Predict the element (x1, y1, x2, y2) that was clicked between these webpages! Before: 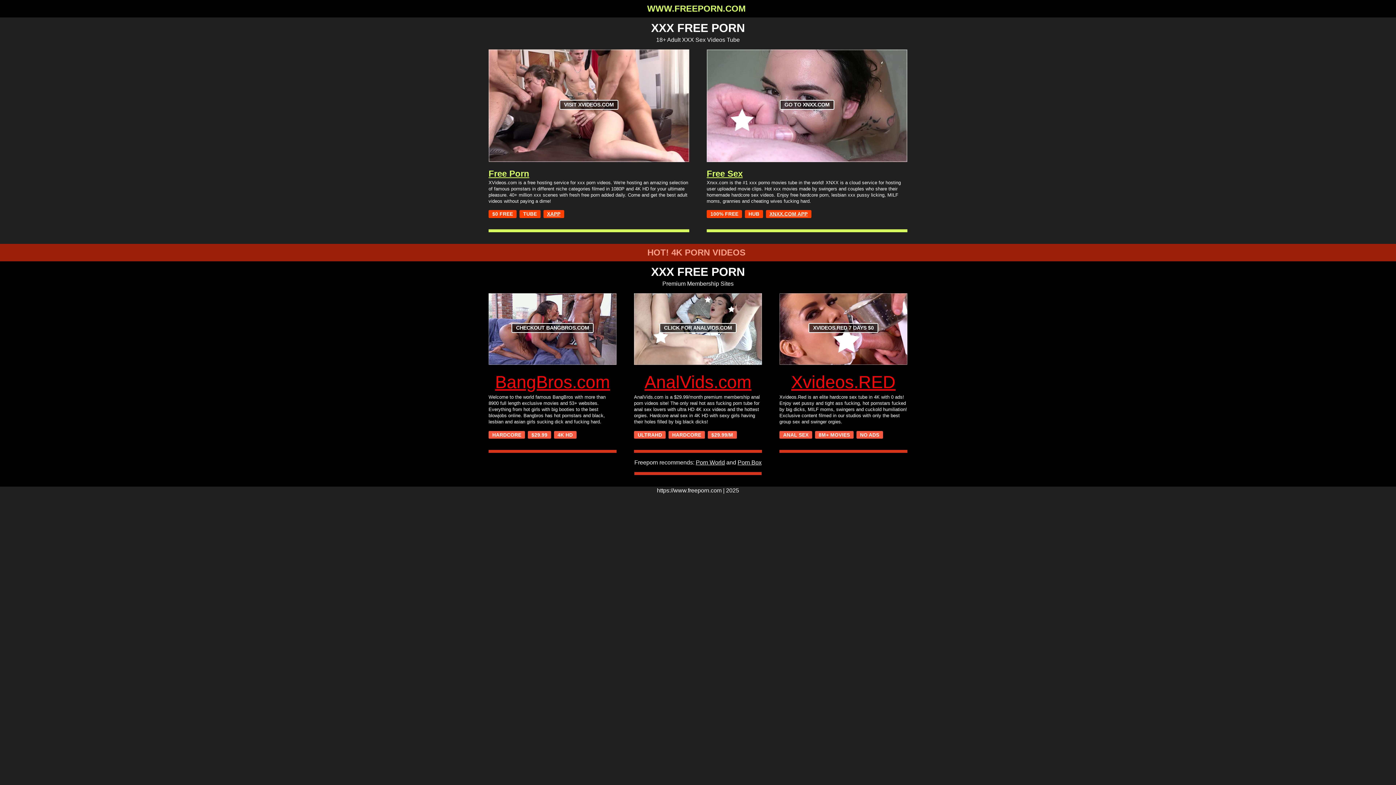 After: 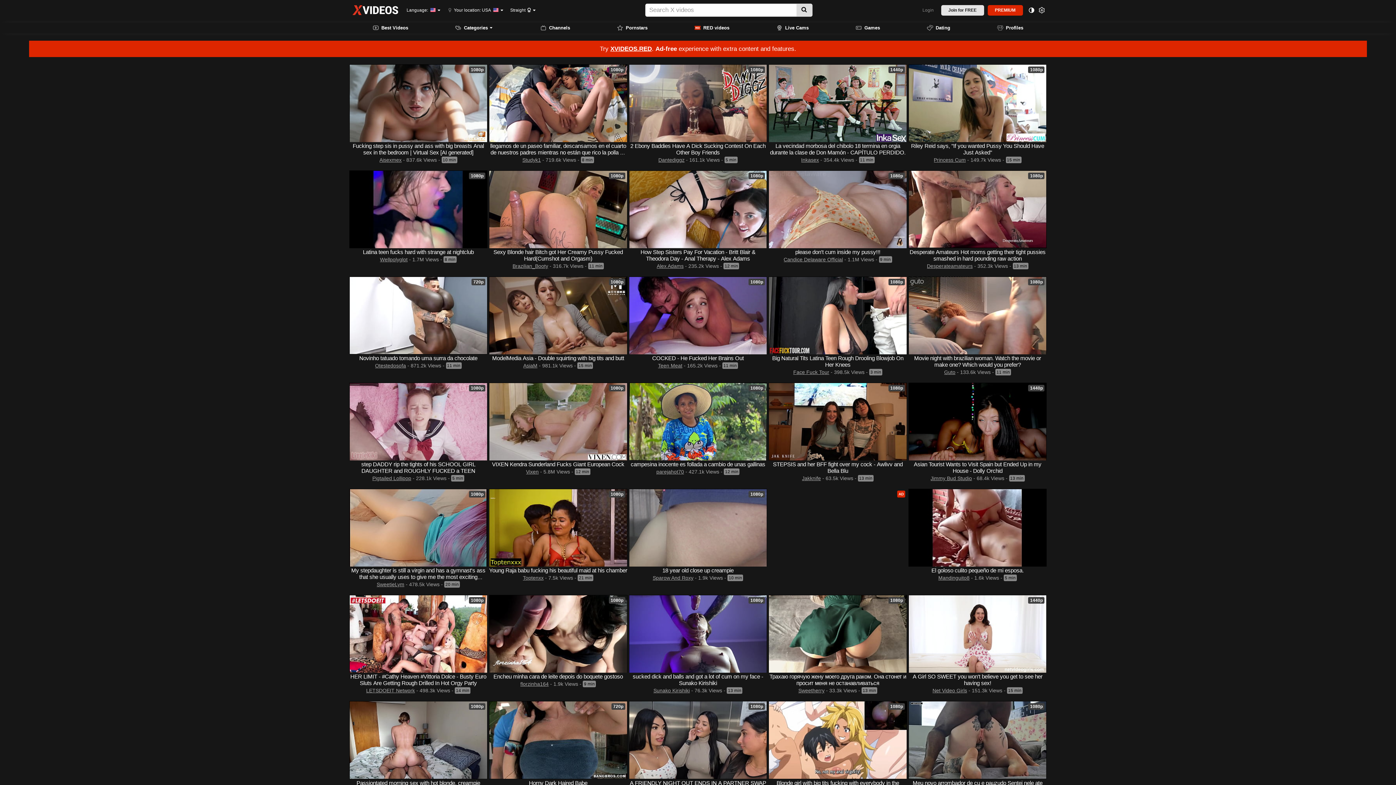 Action: label: VISIT XVIDEOS.COM bbox: (488, 49, 689, 162)